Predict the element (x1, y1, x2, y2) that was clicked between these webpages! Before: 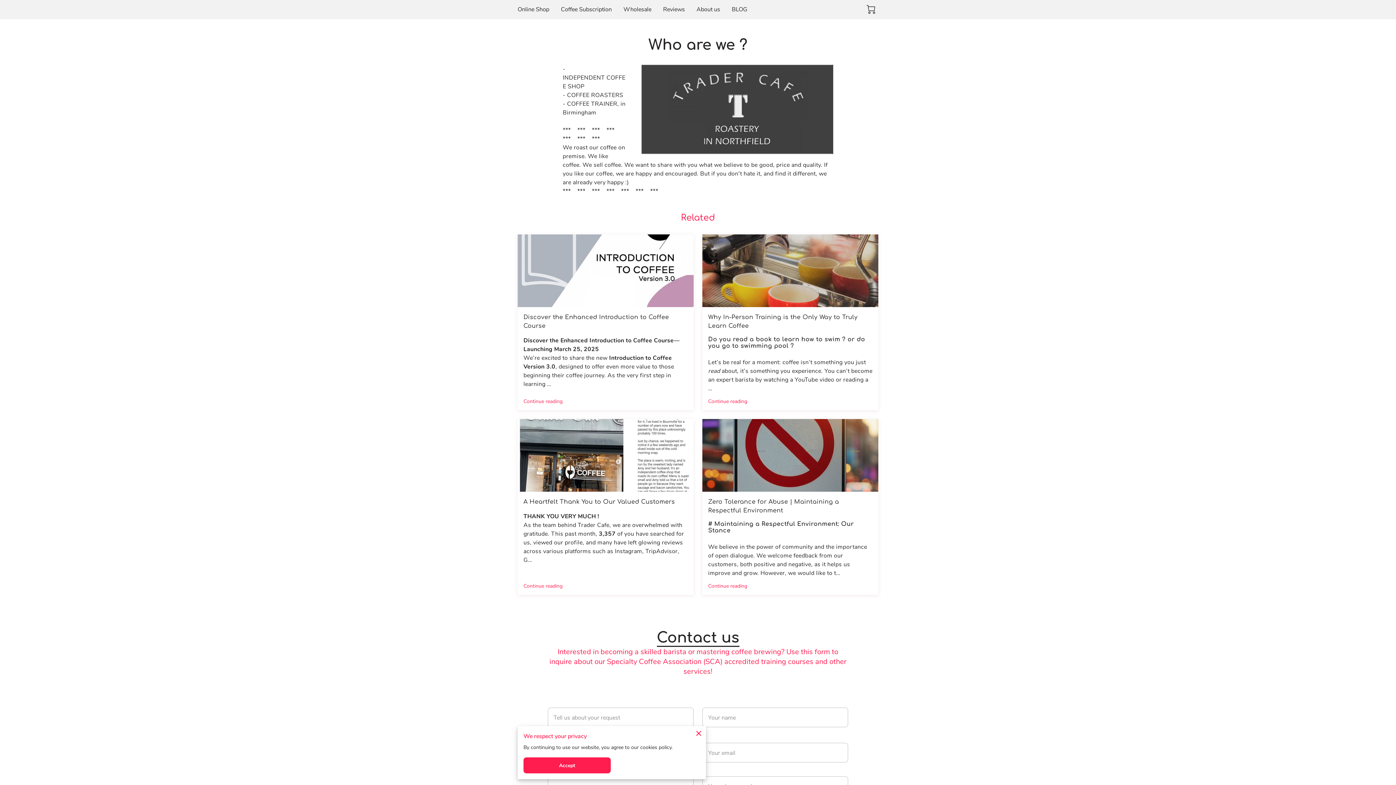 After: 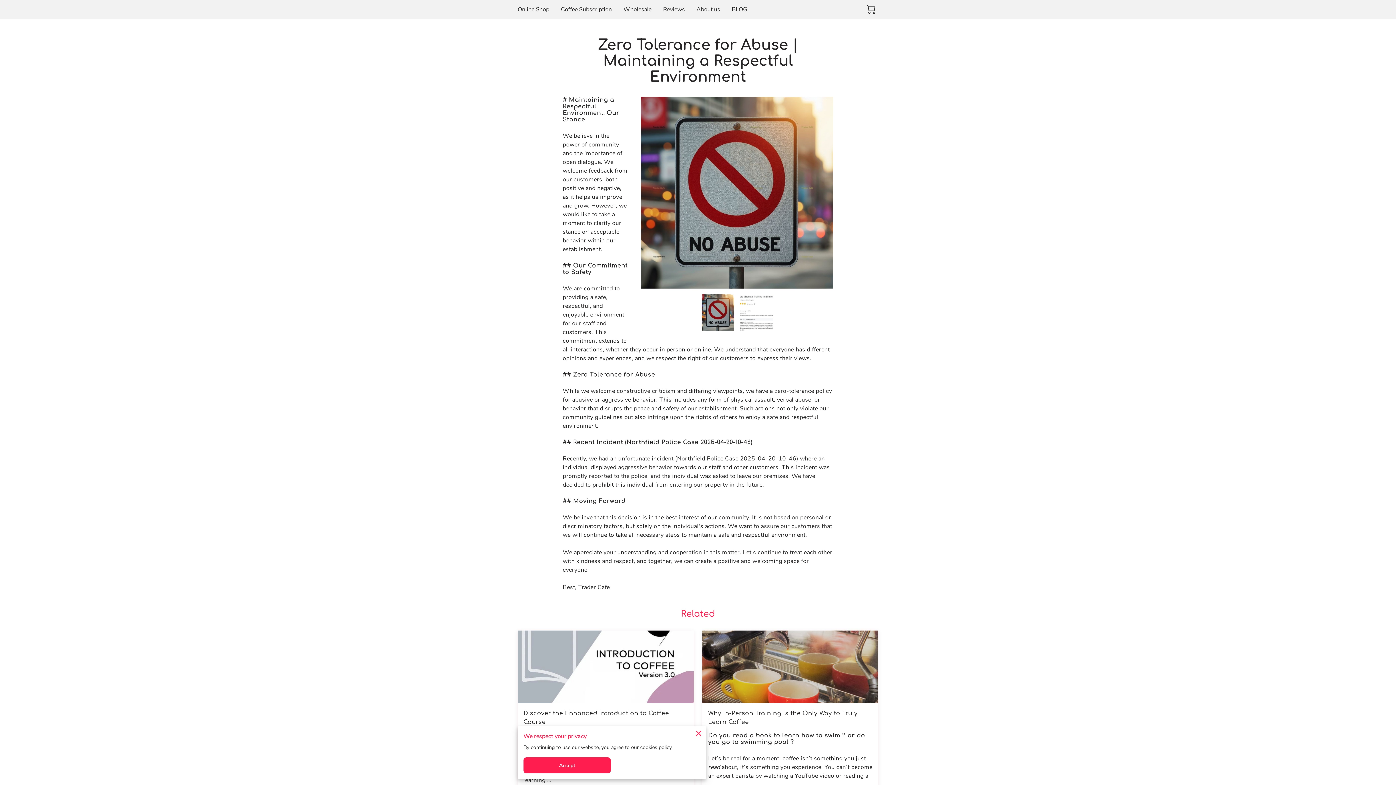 Action: bbox: (702, 419, 878, 595) label: Zero Tolerance for Abuse | Maintaining a Respectful Environment
# Maintaining a Respectful Environment: Our Stance



We believe in the power of community and the importance of open dialogue. We welcome feedback from our customers, both positive and negative, as it helps us improve and grow. However, we would like to t…

Continue reading